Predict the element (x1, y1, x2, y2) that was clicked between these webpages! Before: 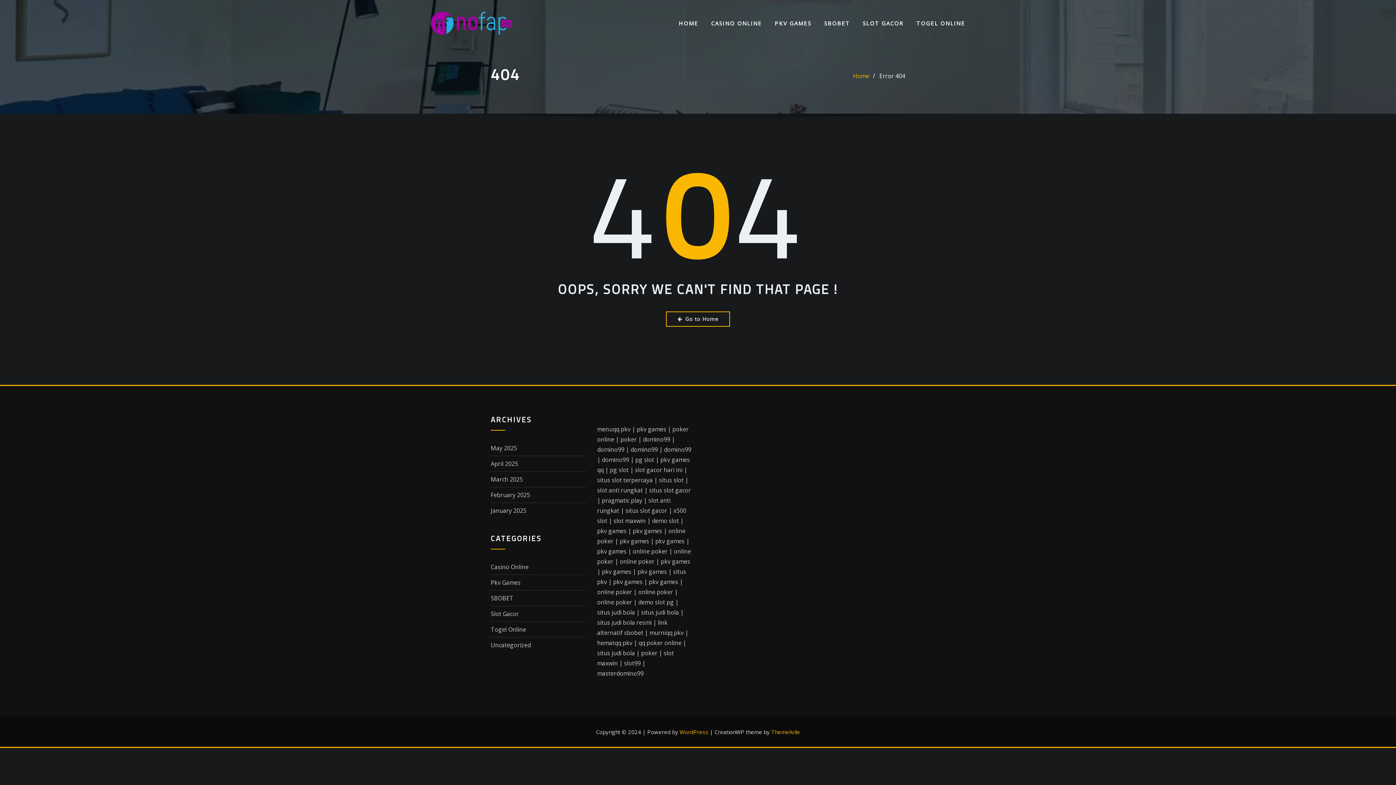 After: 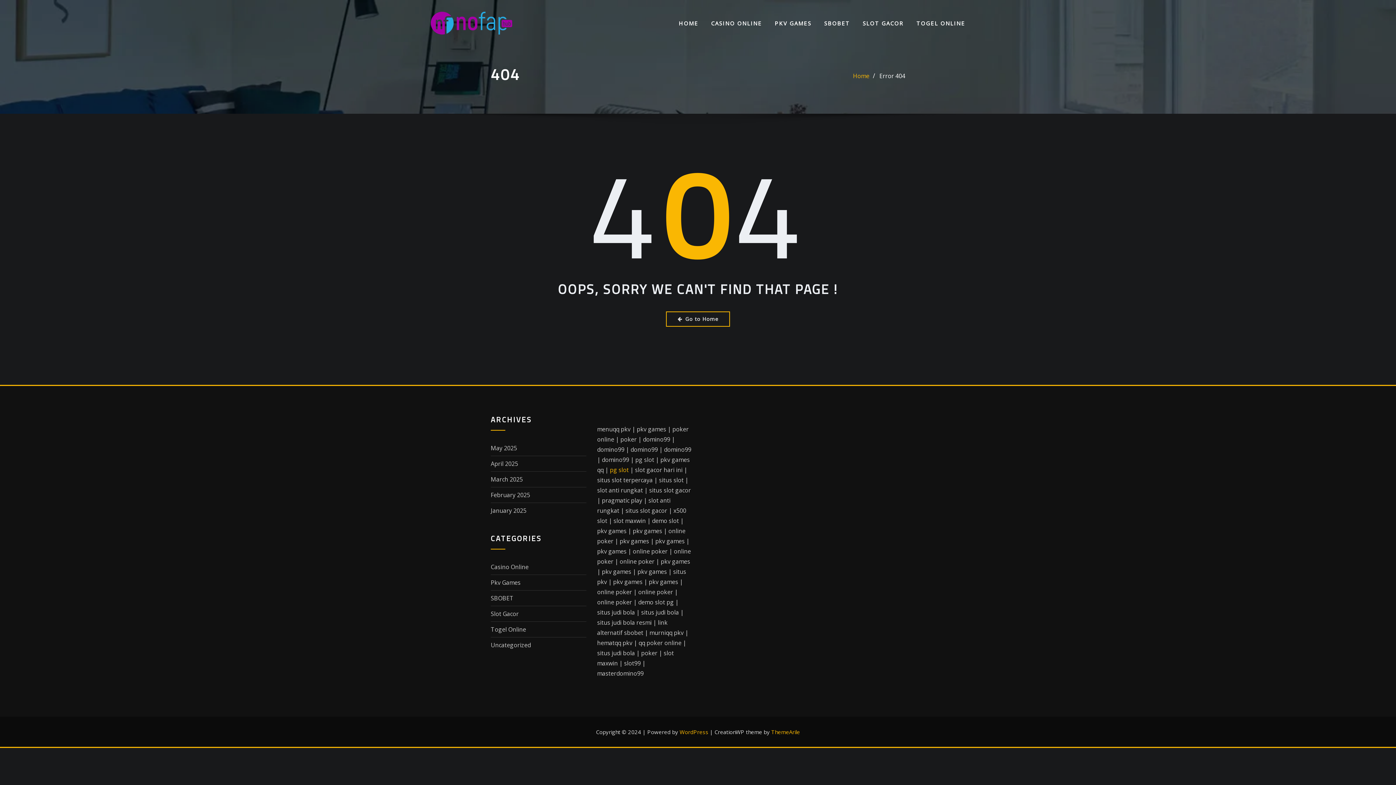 Action: bbox: (610, 466, 628, 474) label: pg slot